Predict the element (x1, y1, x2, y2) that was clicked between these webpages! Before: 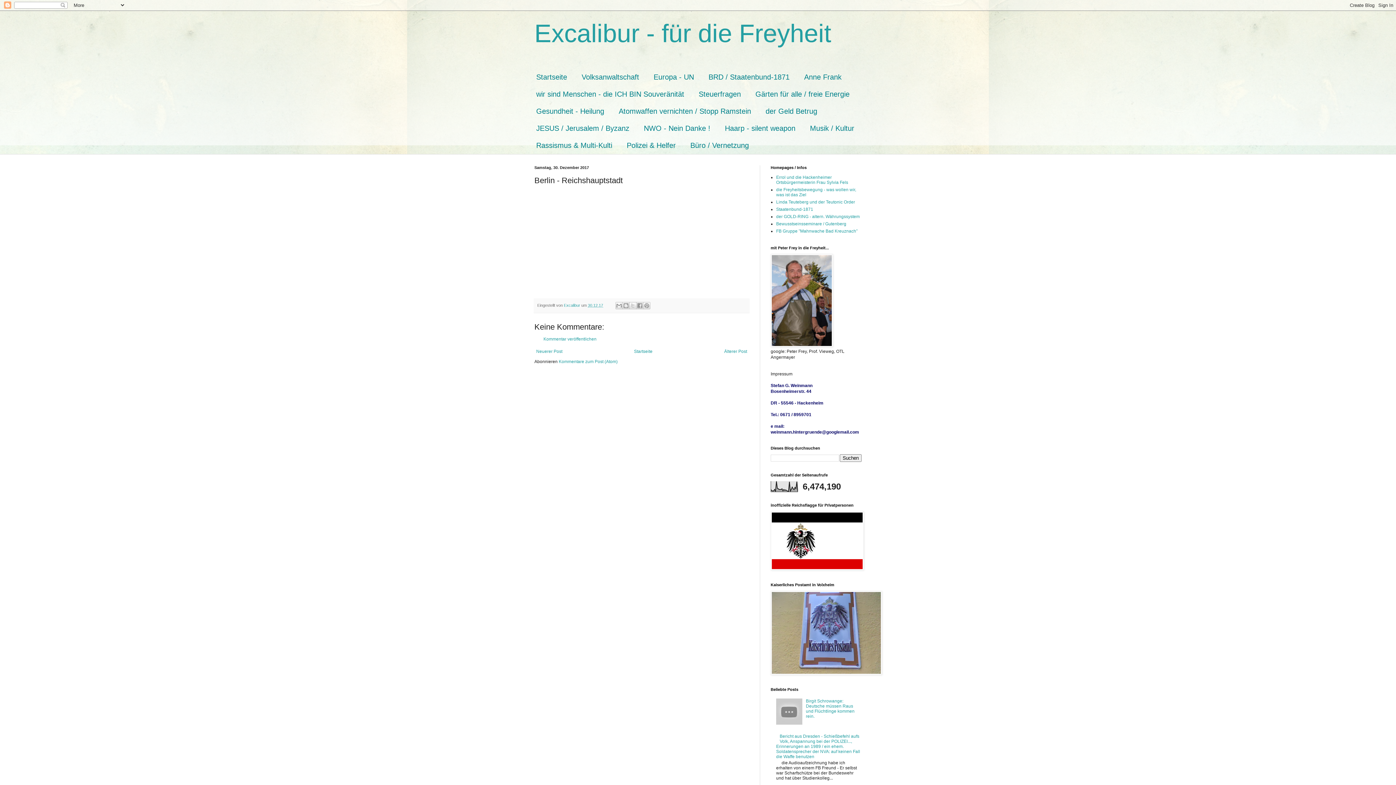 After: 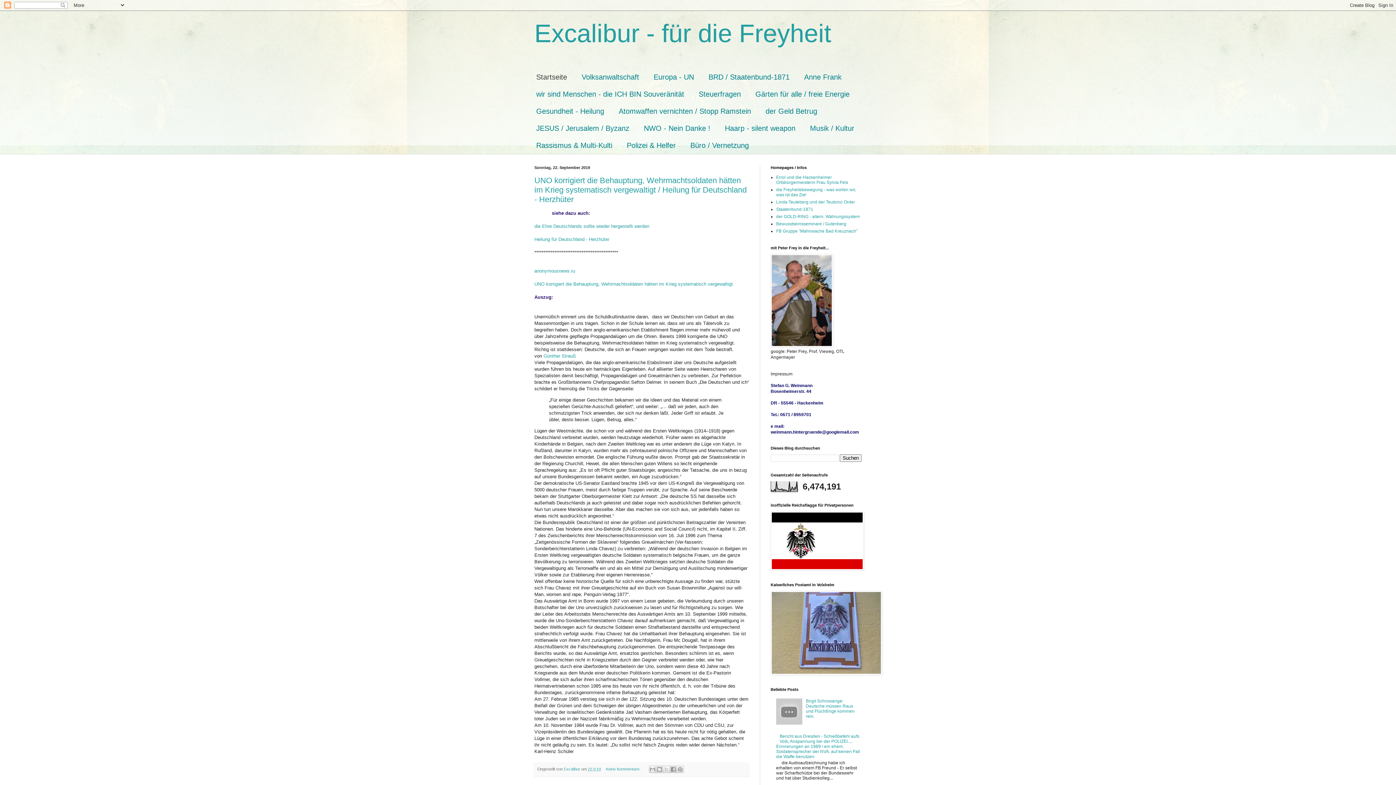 Action: label: Excalibur - für die Freyheit bbox: (534, 19, 831, 47)